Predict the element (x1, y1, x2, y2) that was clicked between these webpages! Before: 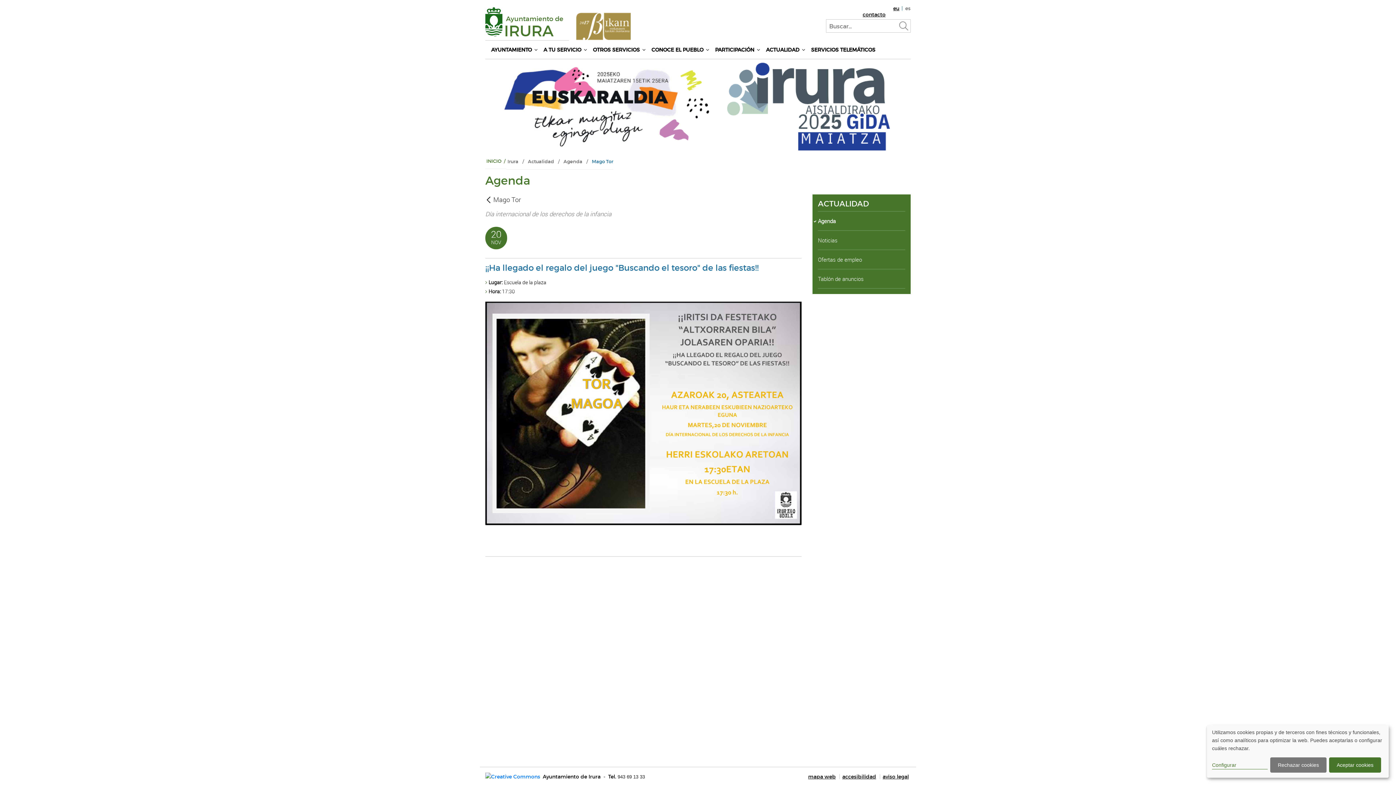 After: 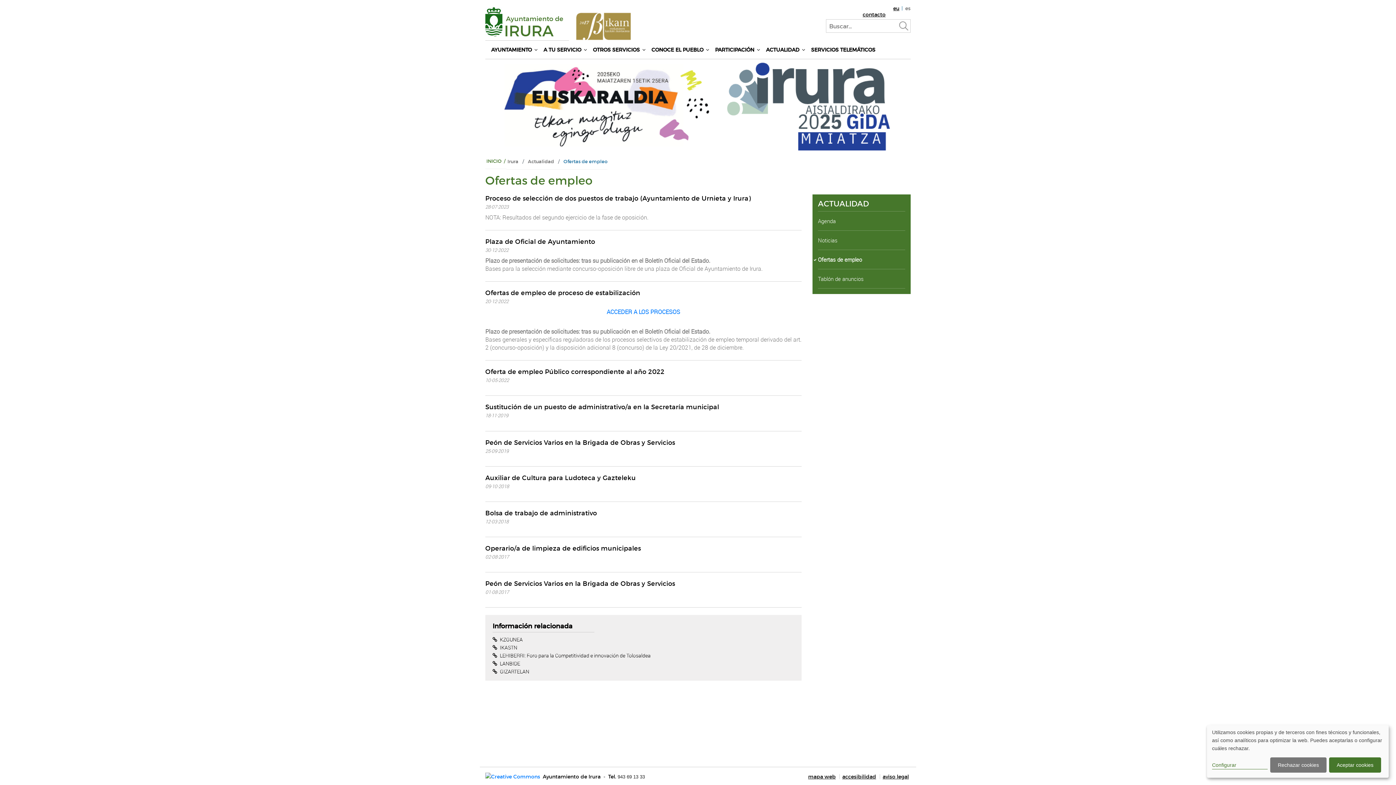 Action: label: Ofertas de empleo bbox: (818, 250, 905, 268)